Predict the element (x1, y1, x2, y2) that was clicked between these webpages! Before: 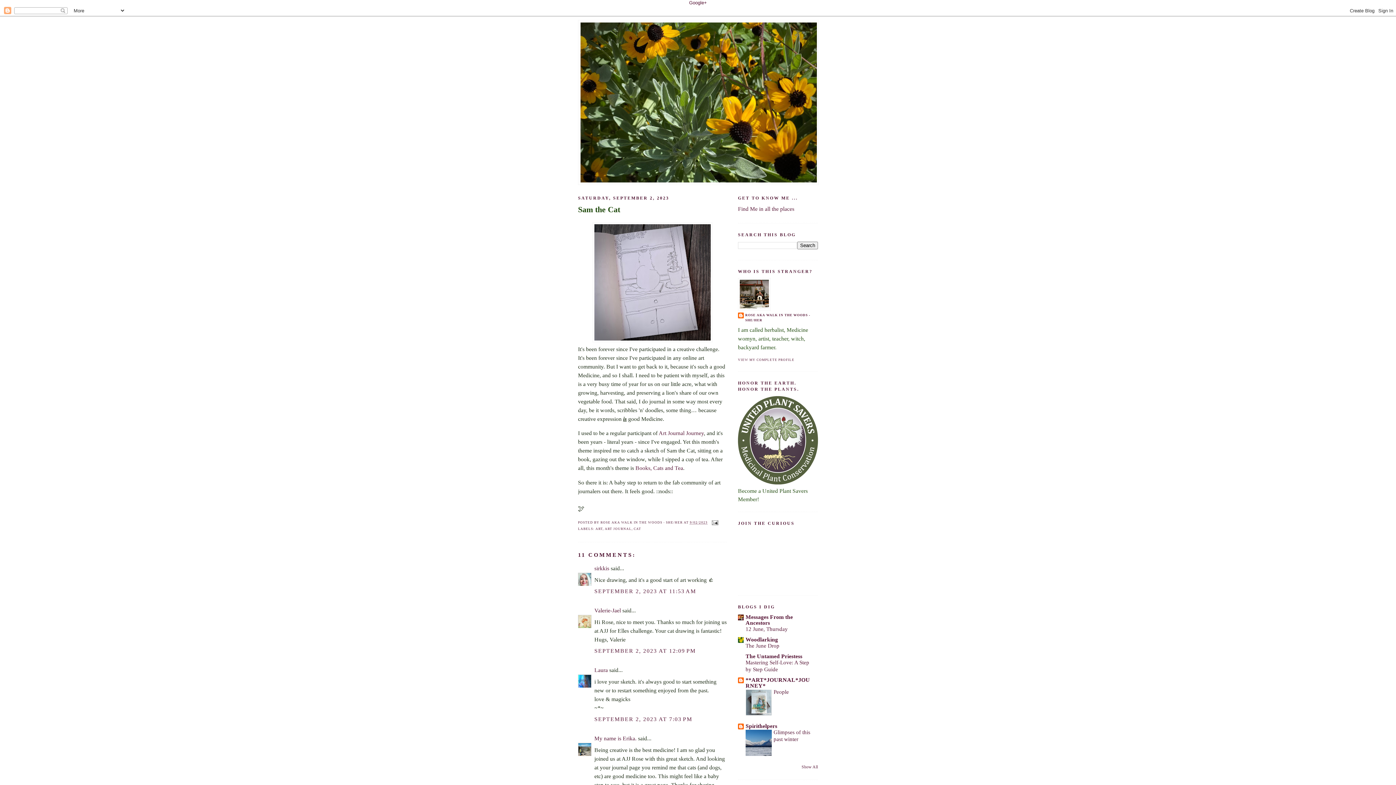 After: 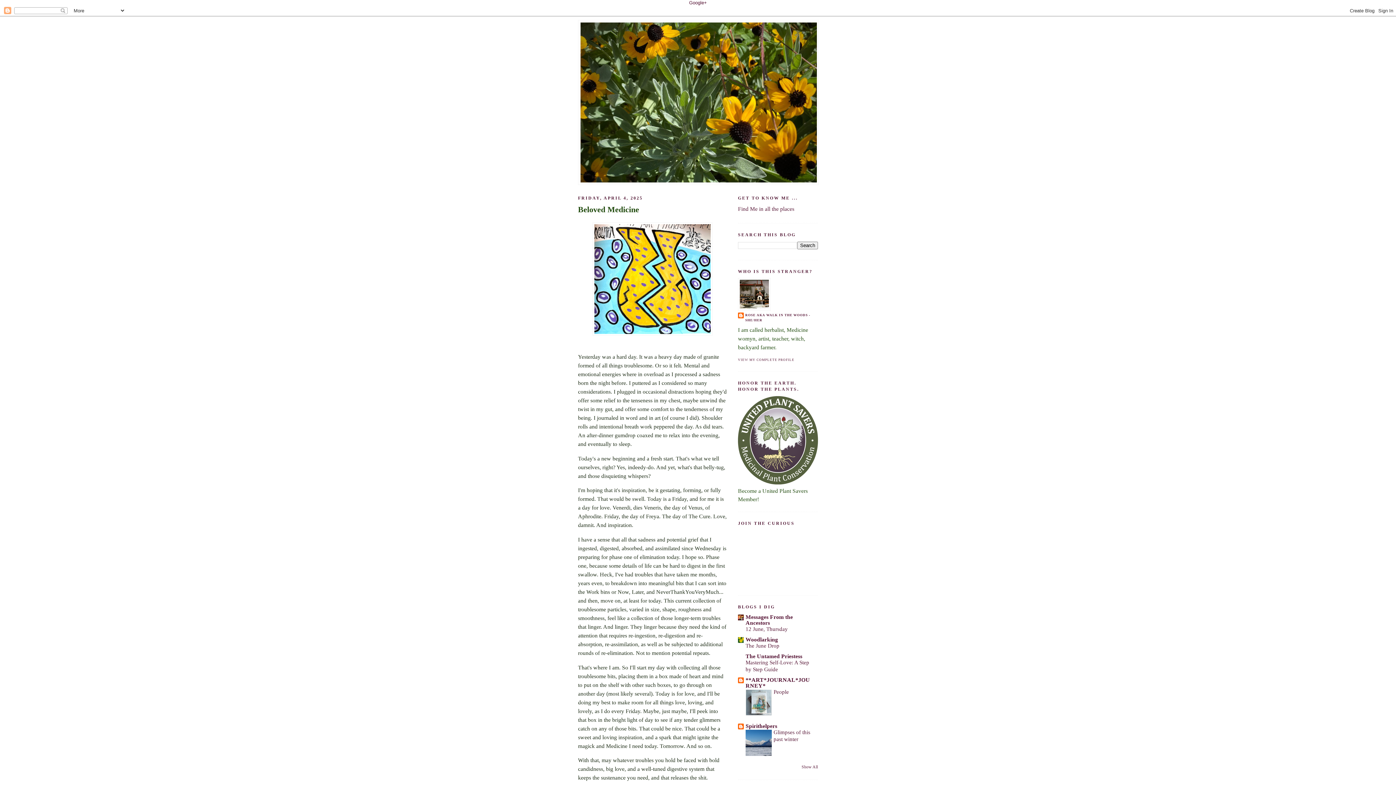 Action: bbox: (580, 22, 816, 182)